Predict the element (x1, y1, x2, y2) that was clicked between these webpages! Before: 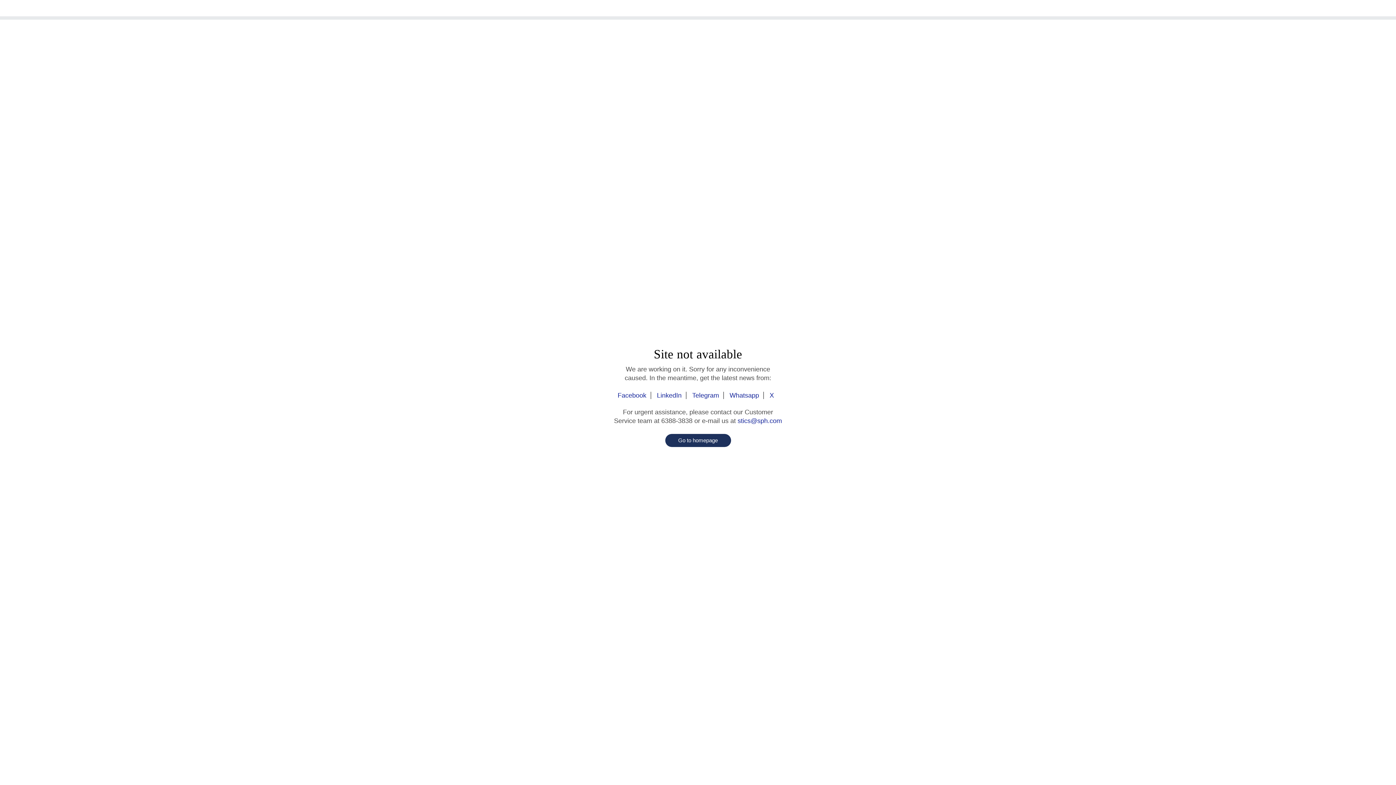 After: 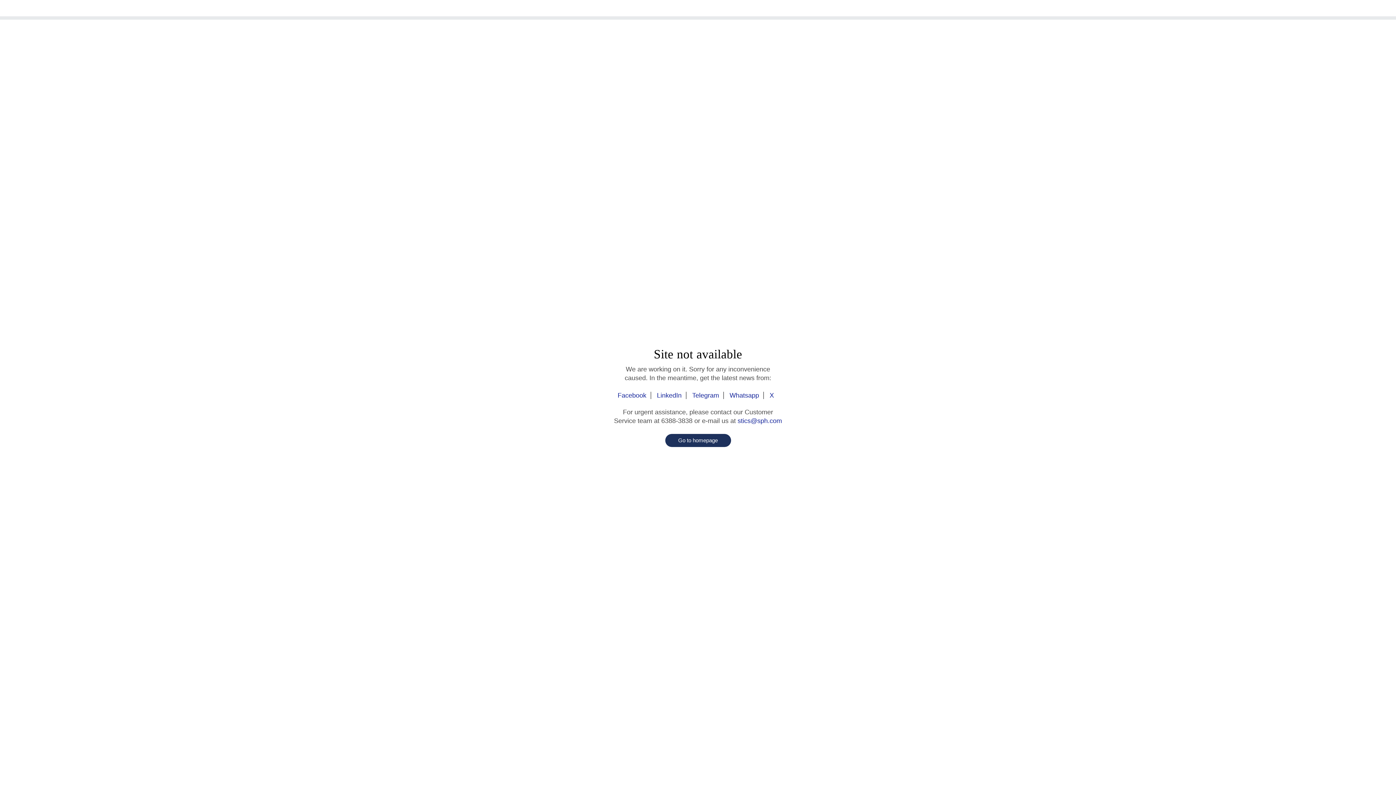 Action: label: Go to homepage bbox: (665, 434, 731, 447)